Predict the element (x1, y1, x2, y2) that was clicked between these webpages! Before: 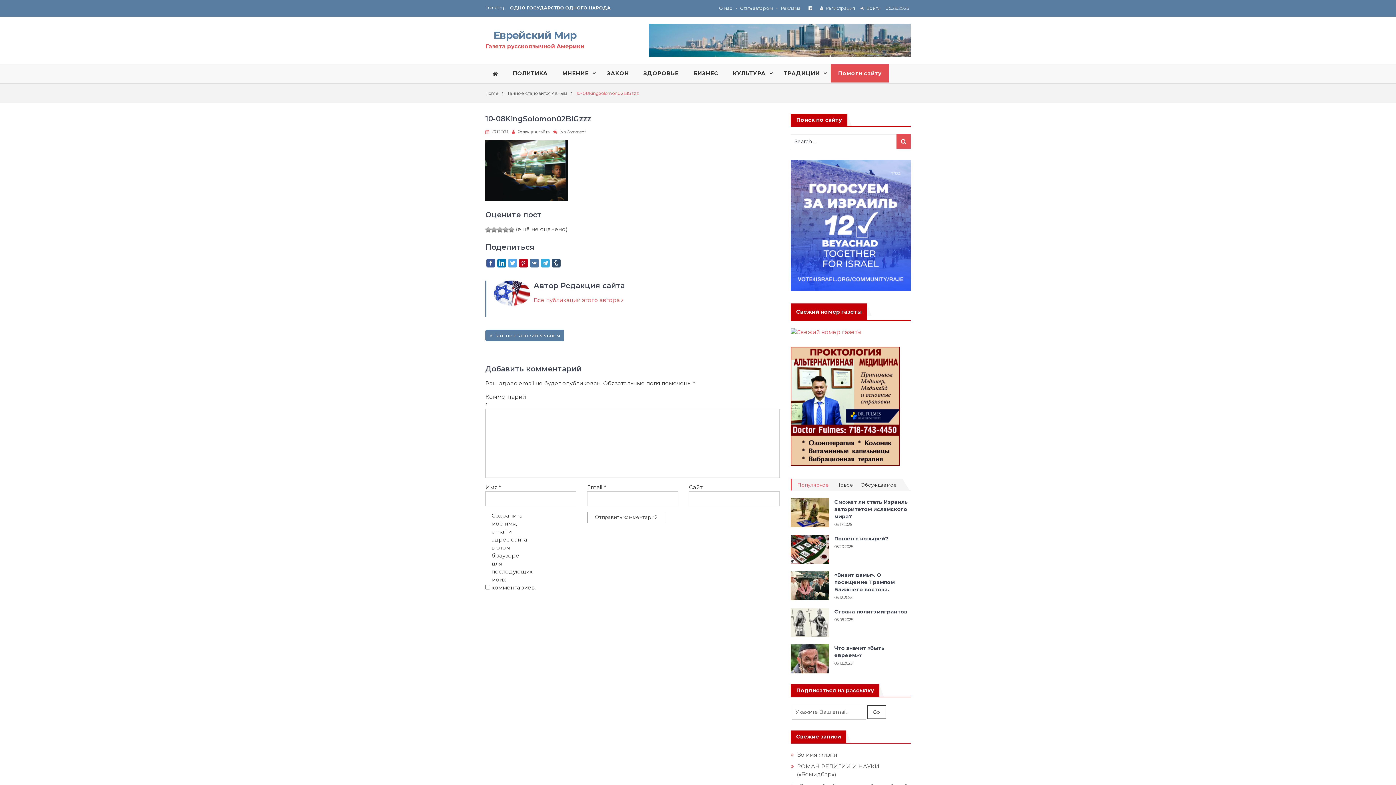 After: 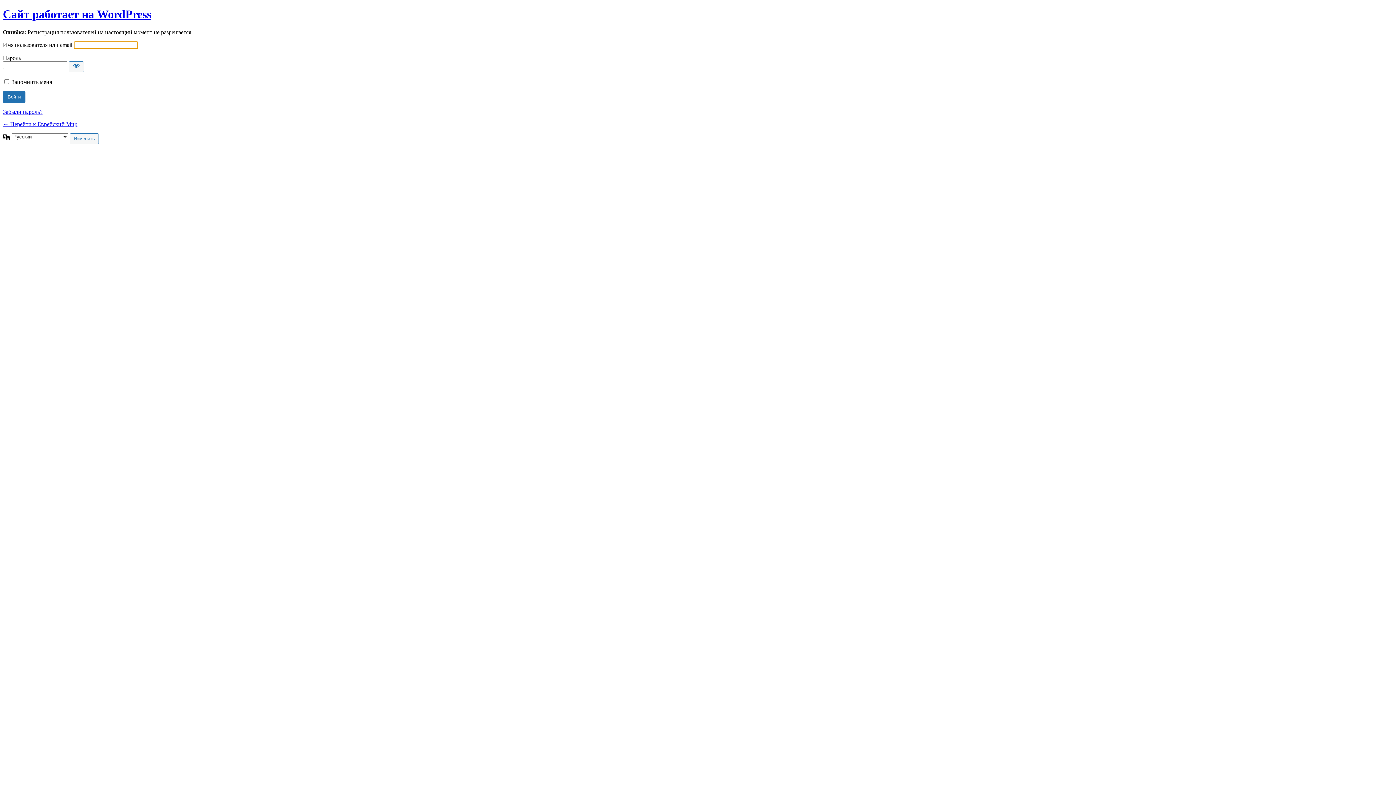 Action: label: Регистрация bbox: (825, 5, 855, 10)